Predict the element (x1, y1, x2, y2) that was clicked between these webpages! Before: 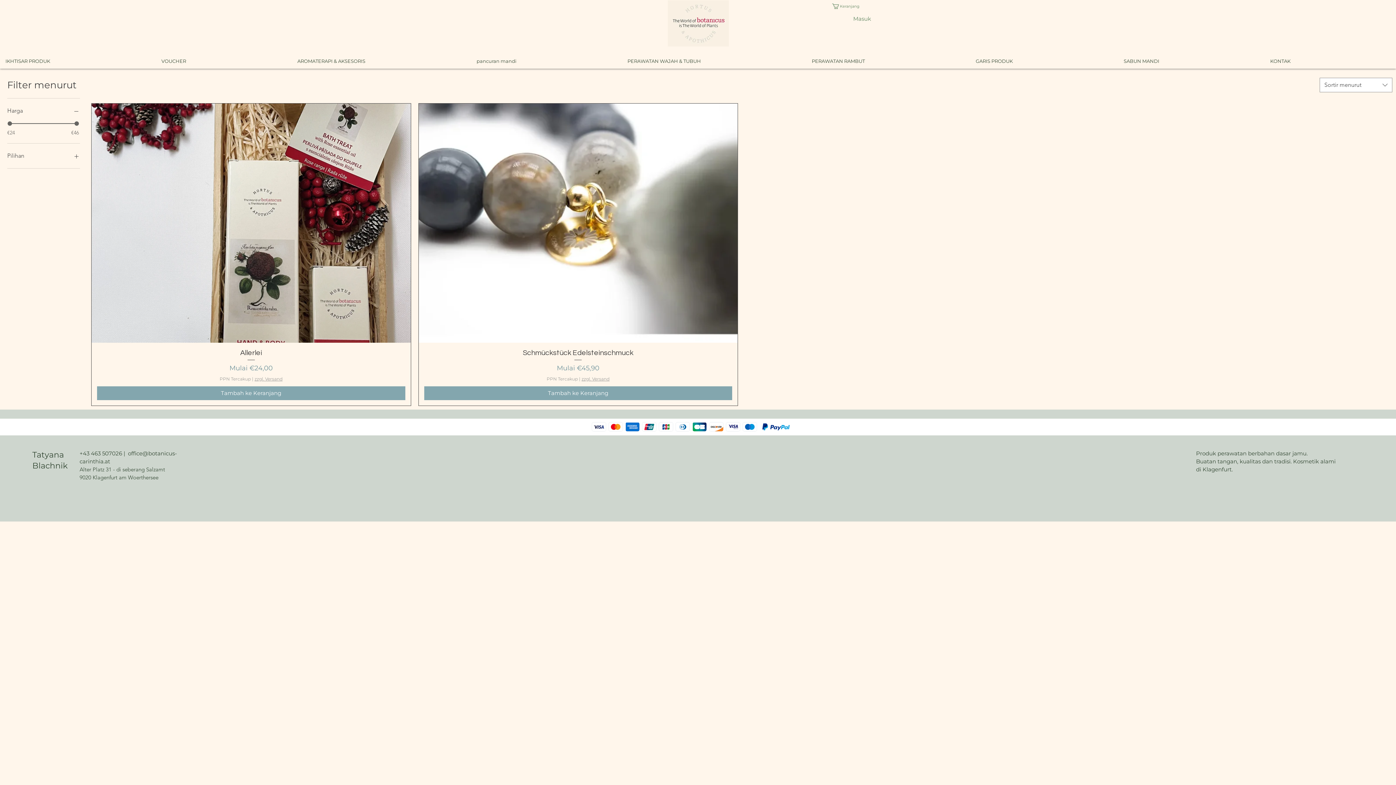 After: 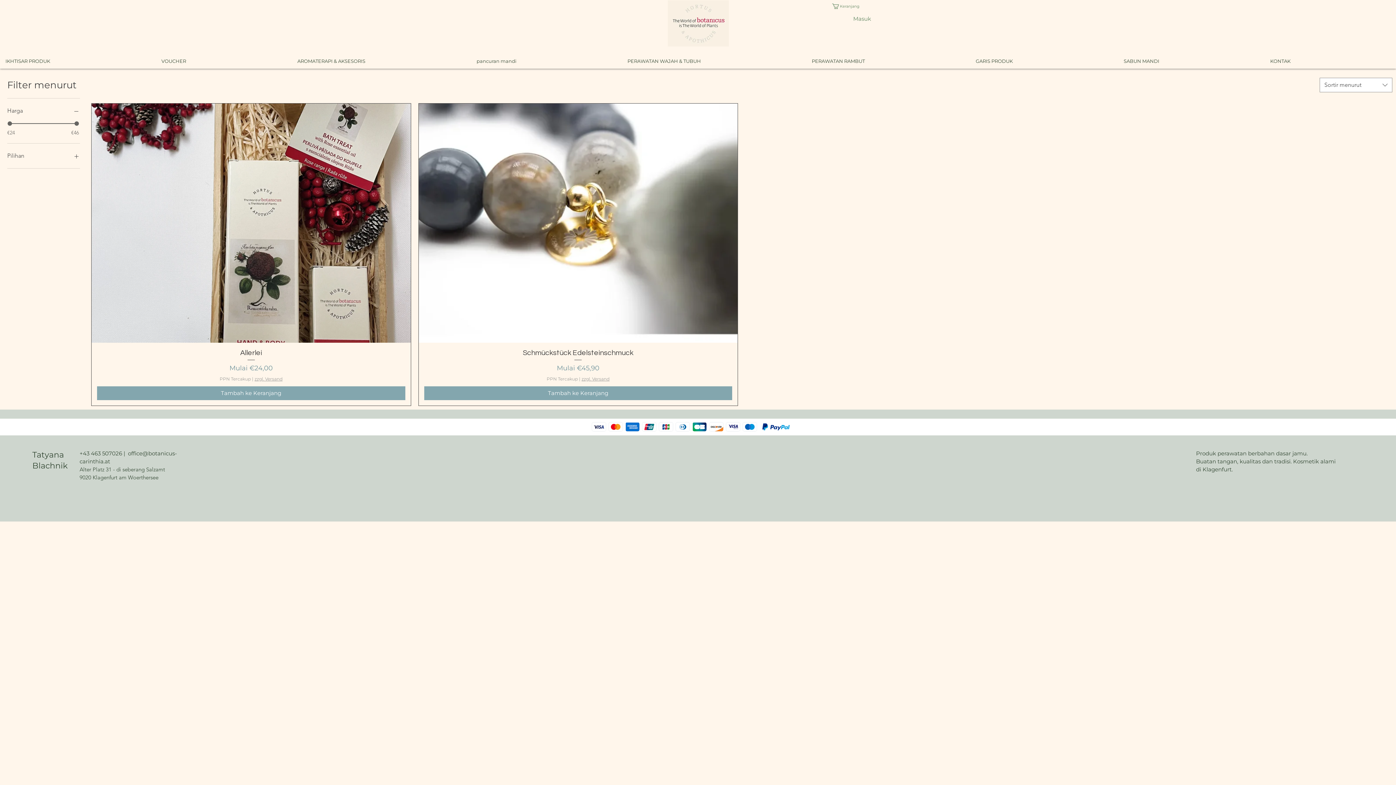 Action: bbox: (7, 150, 80, 161) label: Pilihan